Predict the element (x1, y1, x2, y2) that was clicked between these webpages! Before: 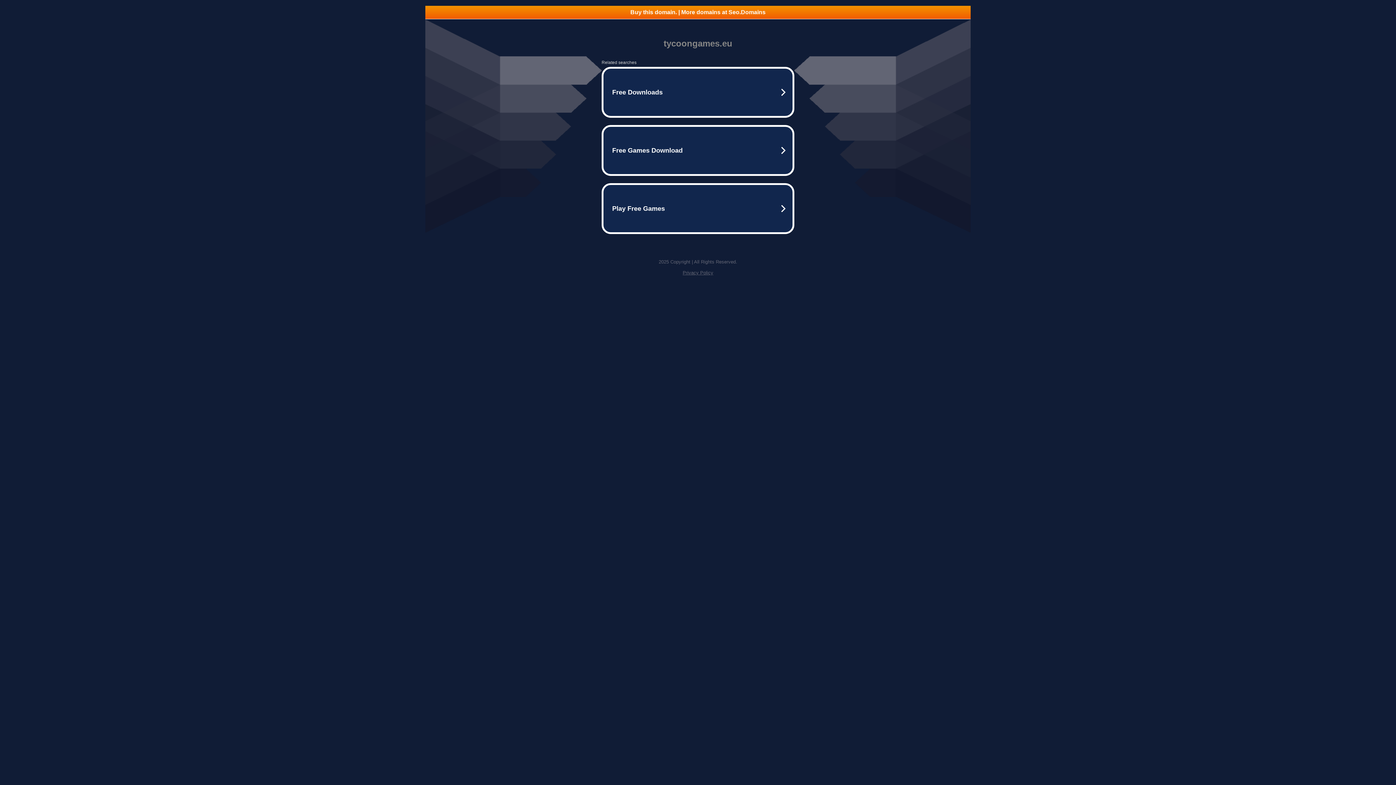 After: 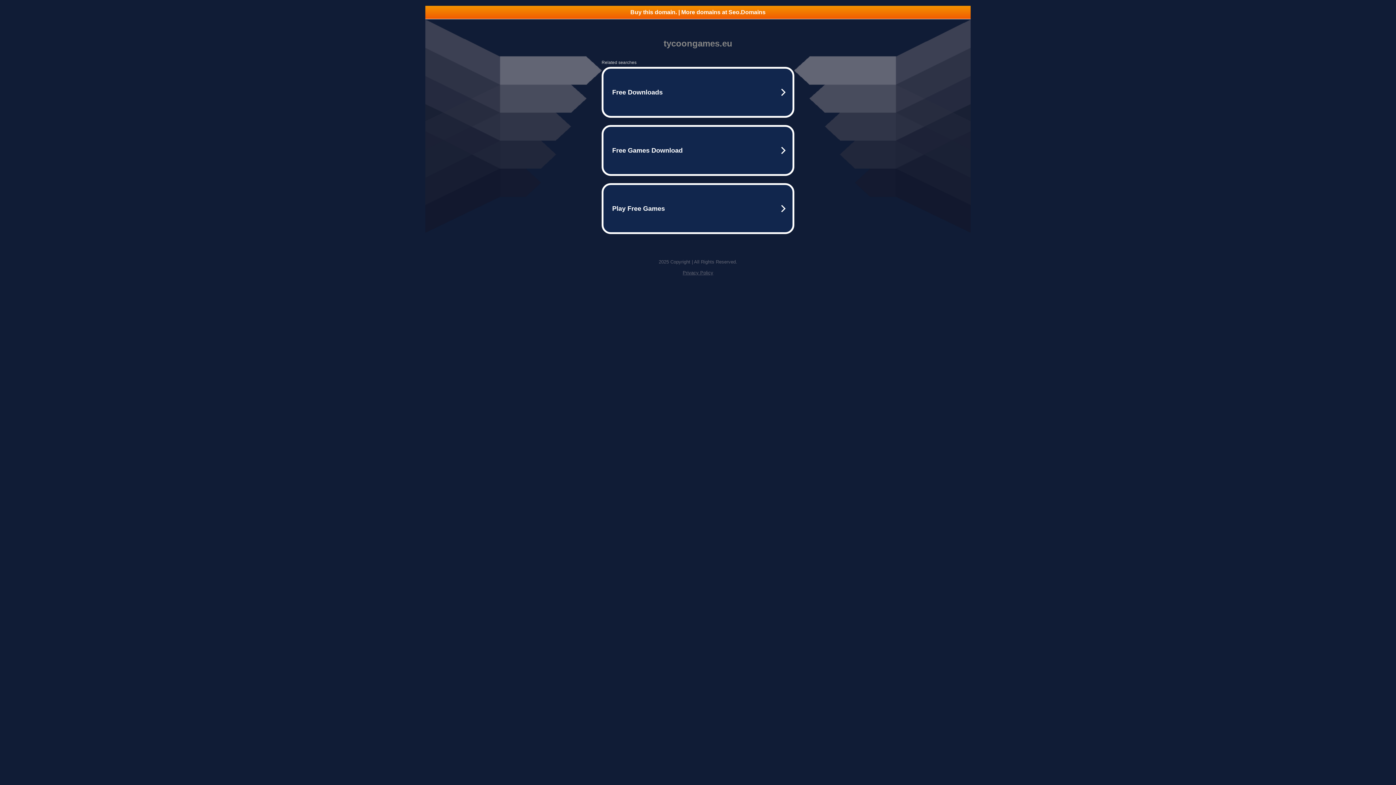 Action: bbox: (682, 270, 713, 275) label: Privacy Policy